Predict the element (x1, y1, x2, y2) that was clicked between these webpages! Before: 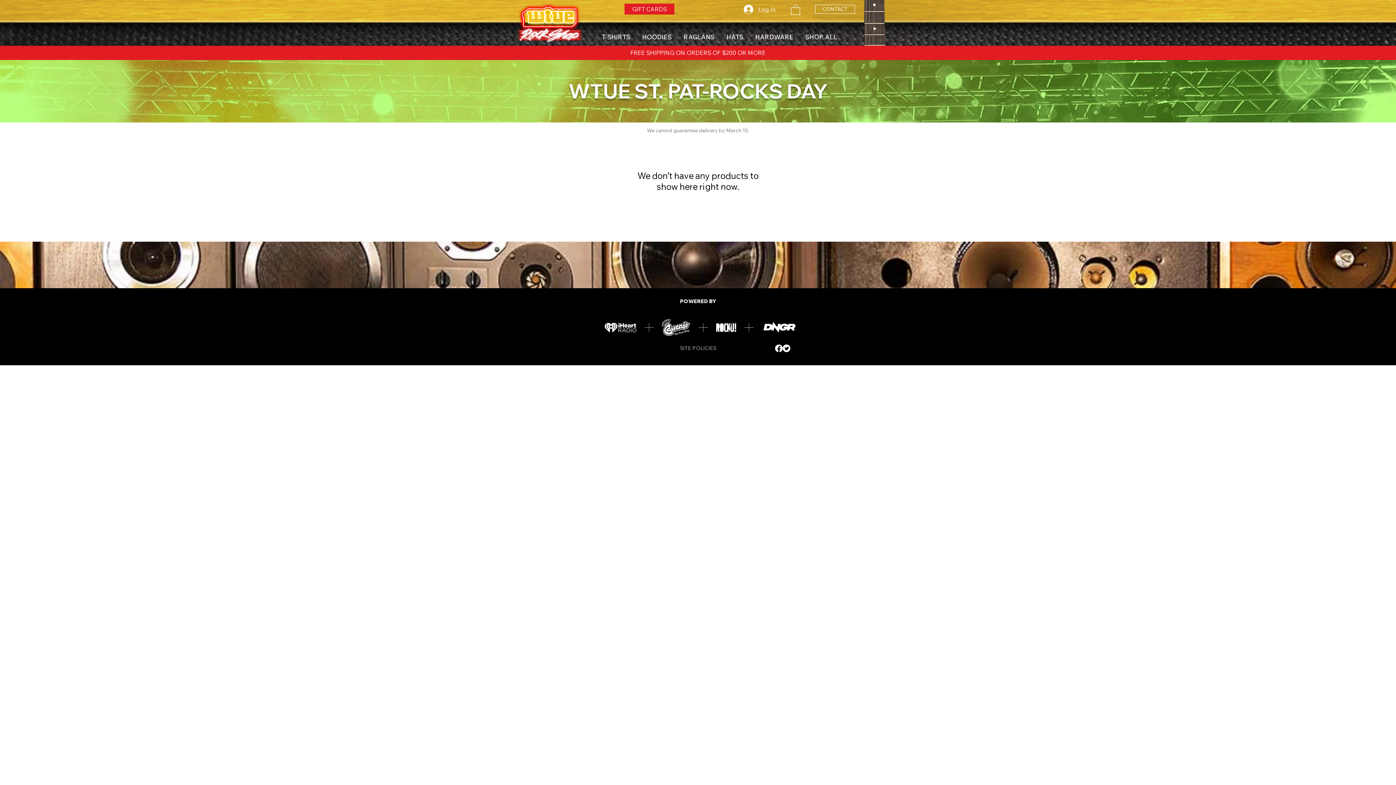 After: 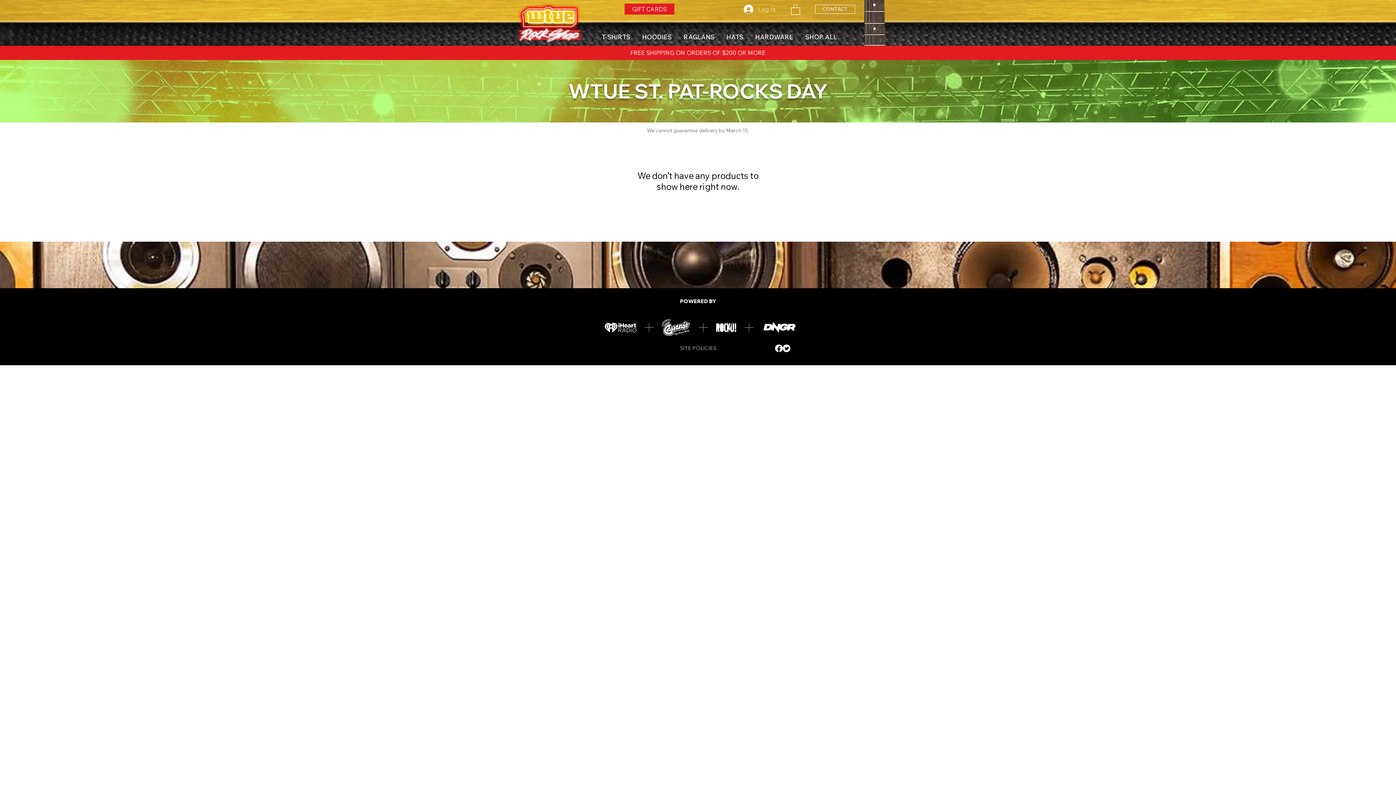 Action: label: Log In bbox: (738, 2, 781, 16)